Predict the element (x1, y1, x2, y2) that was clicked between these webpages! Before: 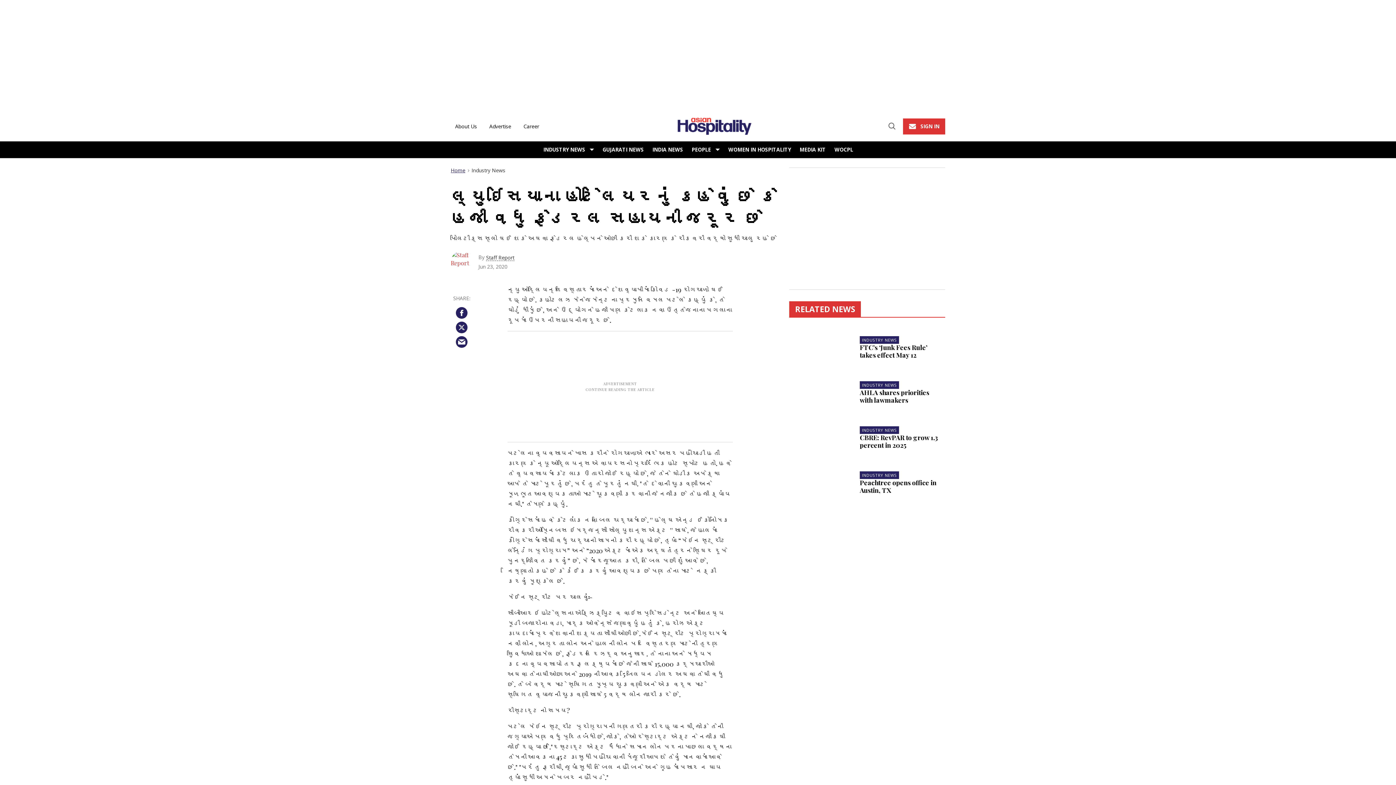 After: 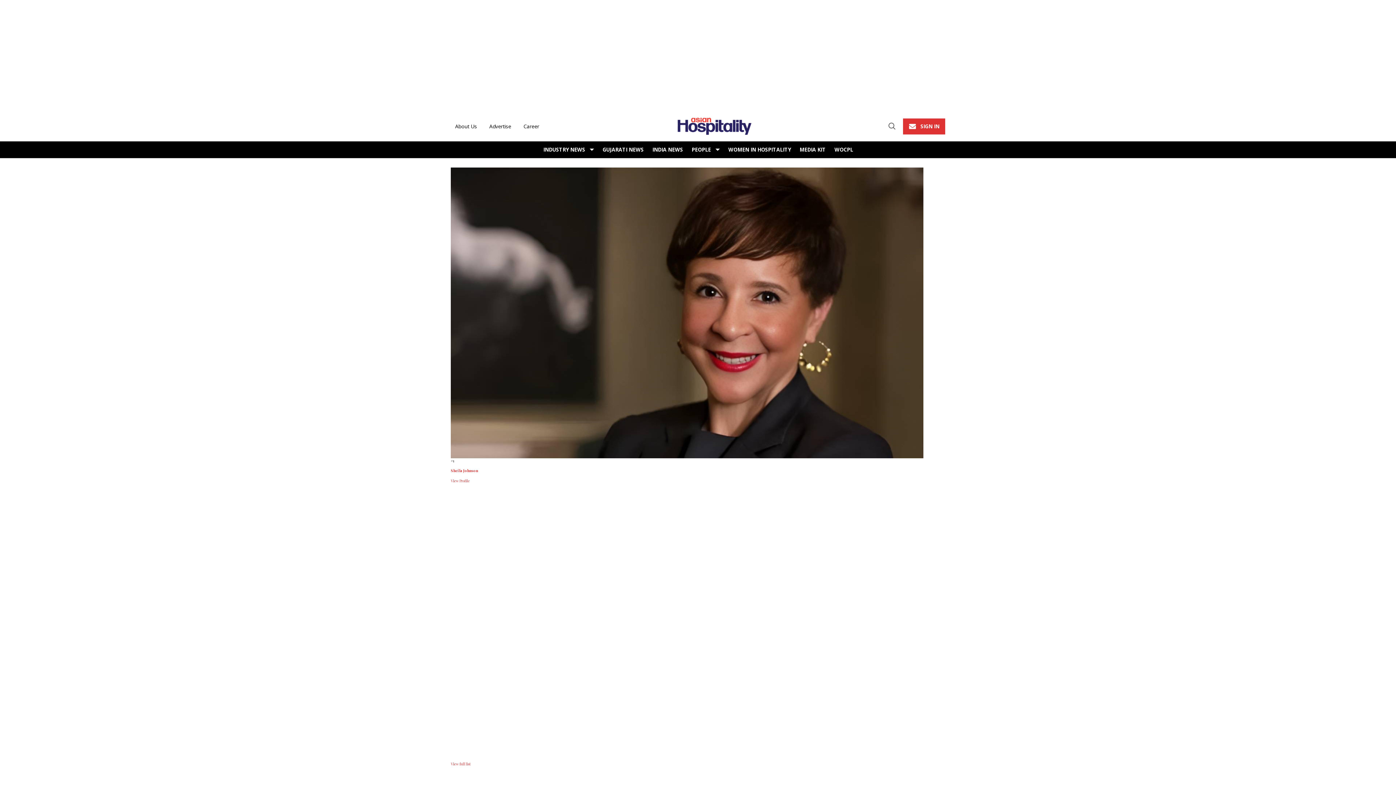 Action: bbox: (834, 146, 853, 153) label: WOCPL